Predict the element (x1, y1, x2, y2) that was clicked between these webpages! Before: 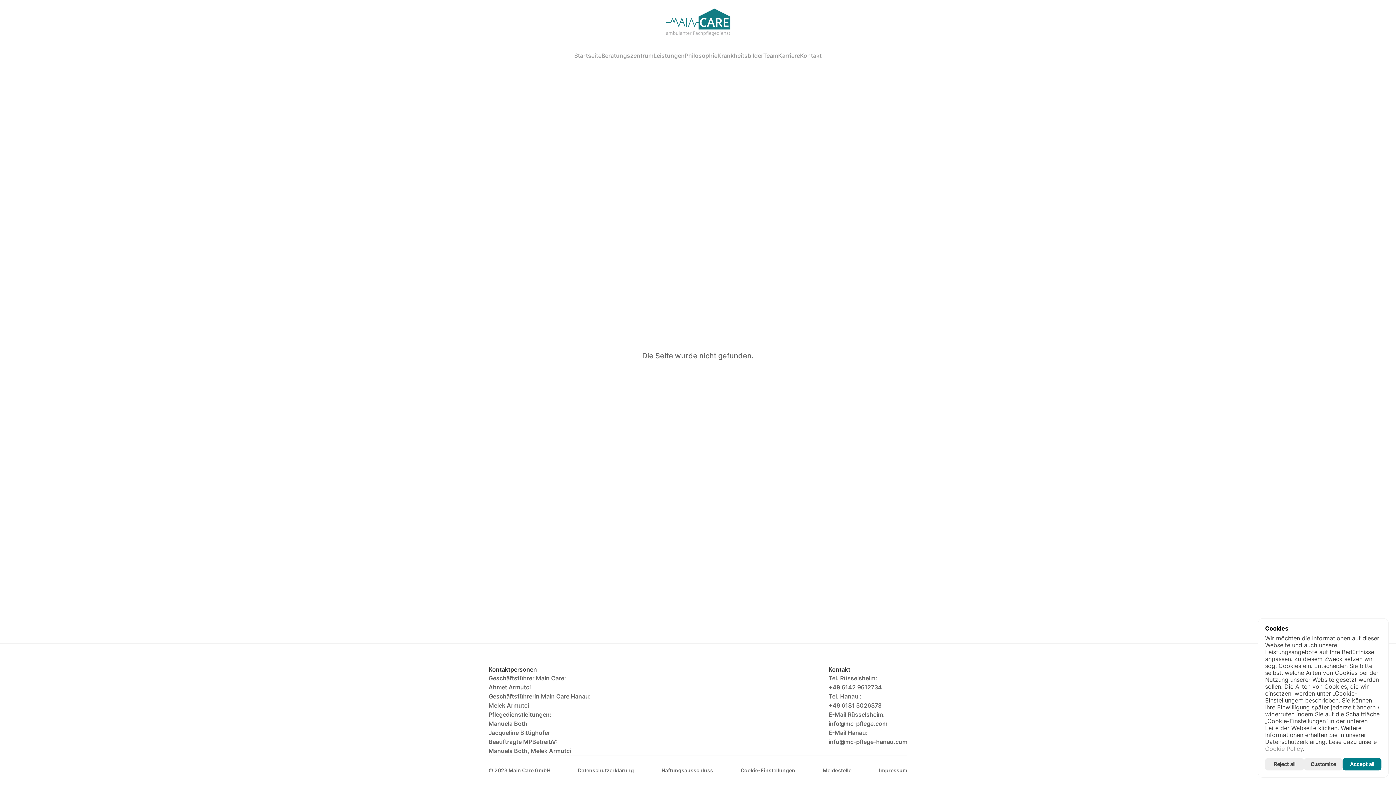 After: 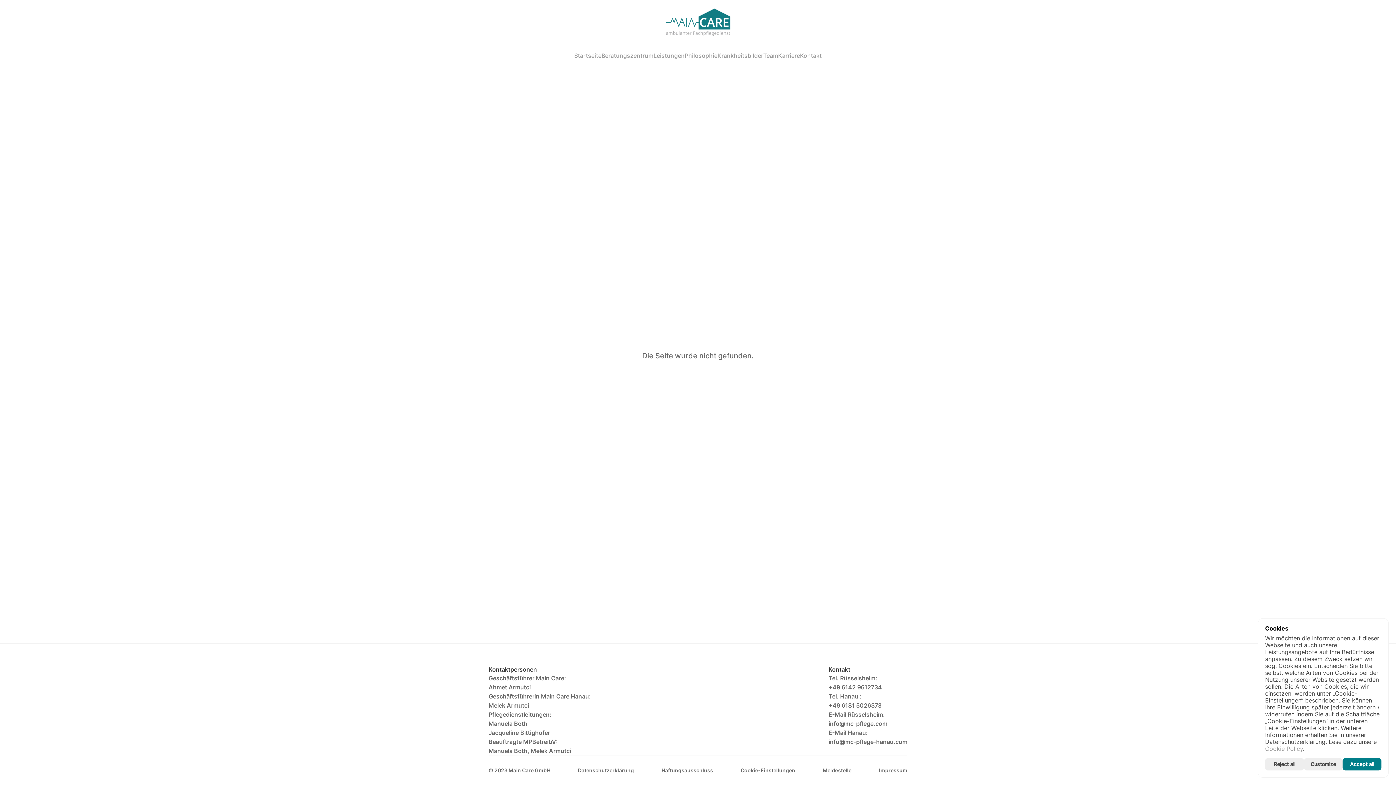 Action: label: Cookie Trigger bbox: (740, 768, 795, 773)